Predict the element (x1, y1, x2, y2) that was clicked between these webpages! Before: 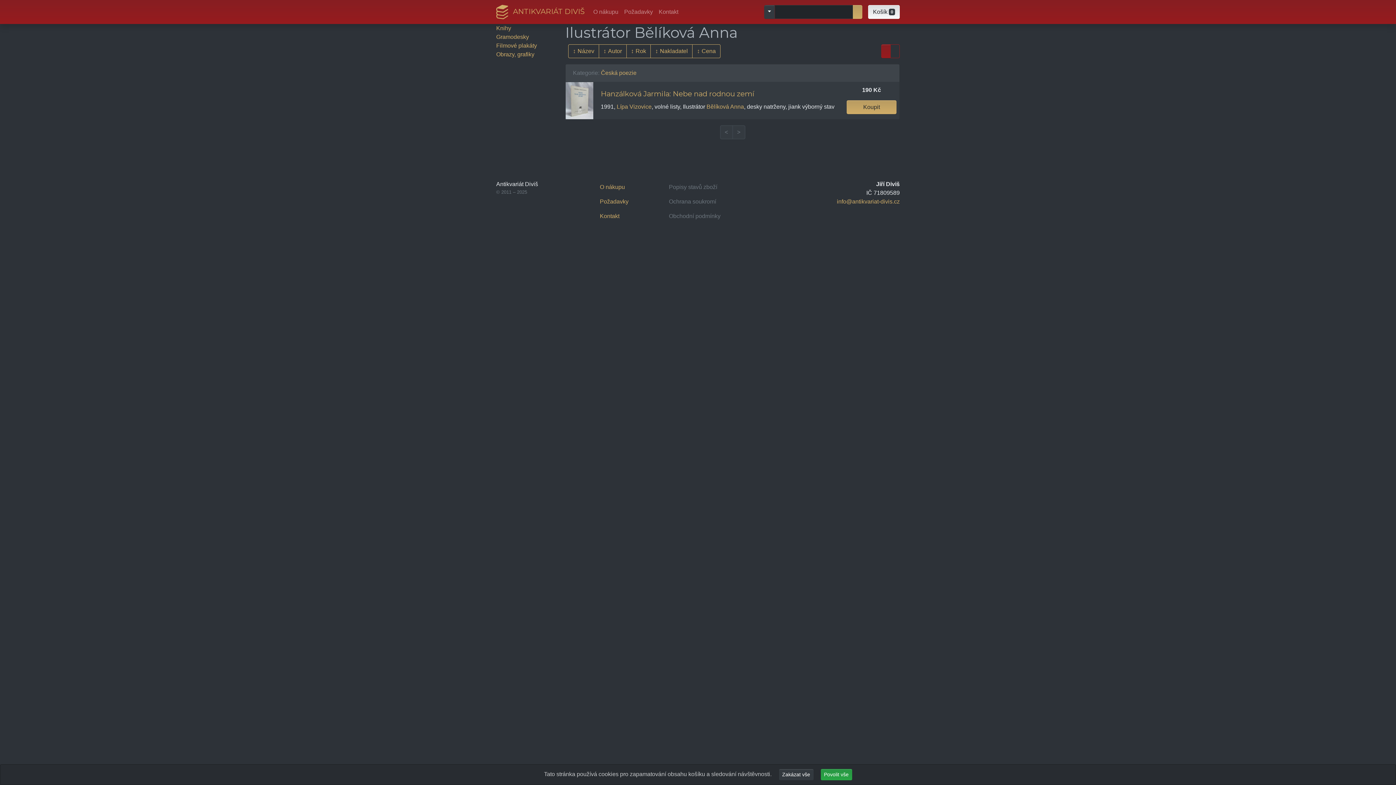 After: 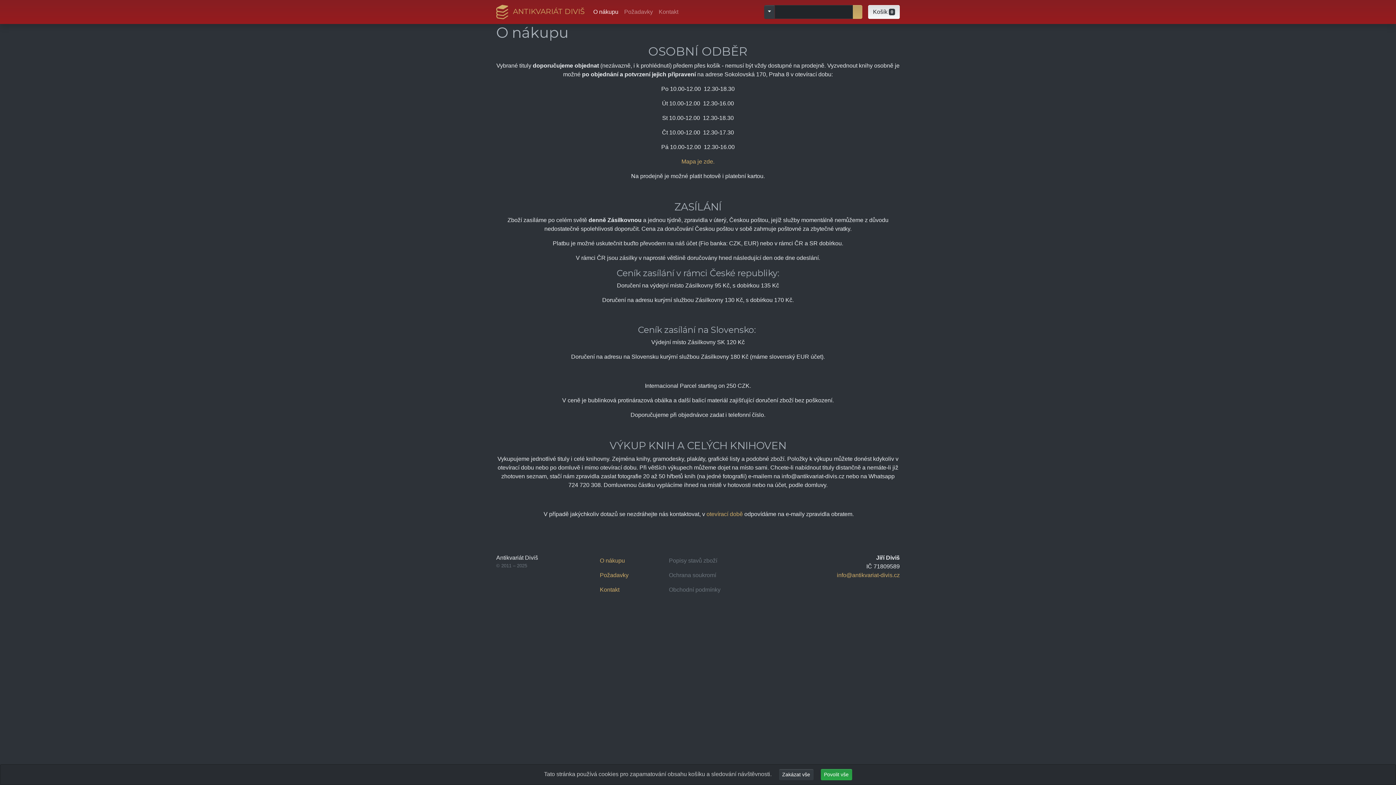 Action: label: O nákupu bbox: (590, 4, 621, 19)